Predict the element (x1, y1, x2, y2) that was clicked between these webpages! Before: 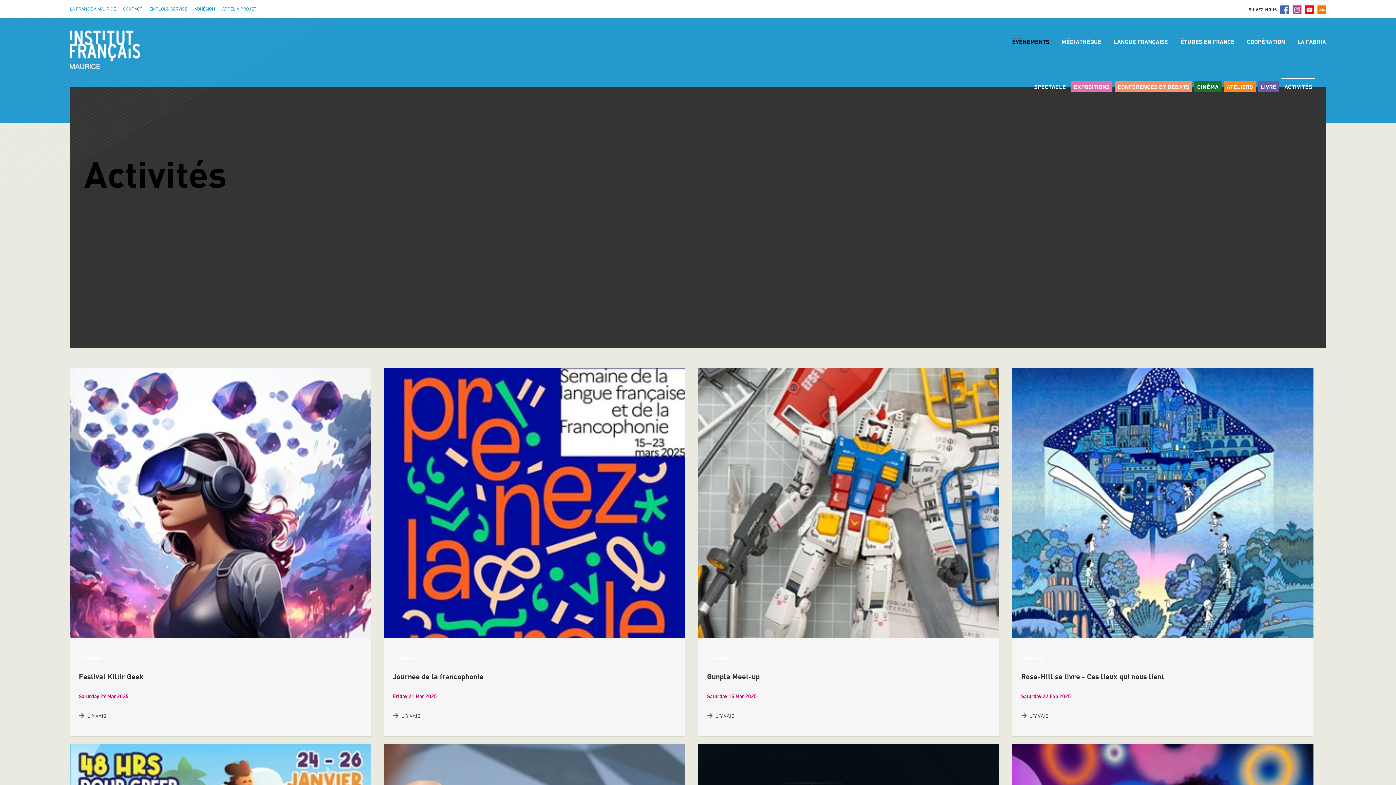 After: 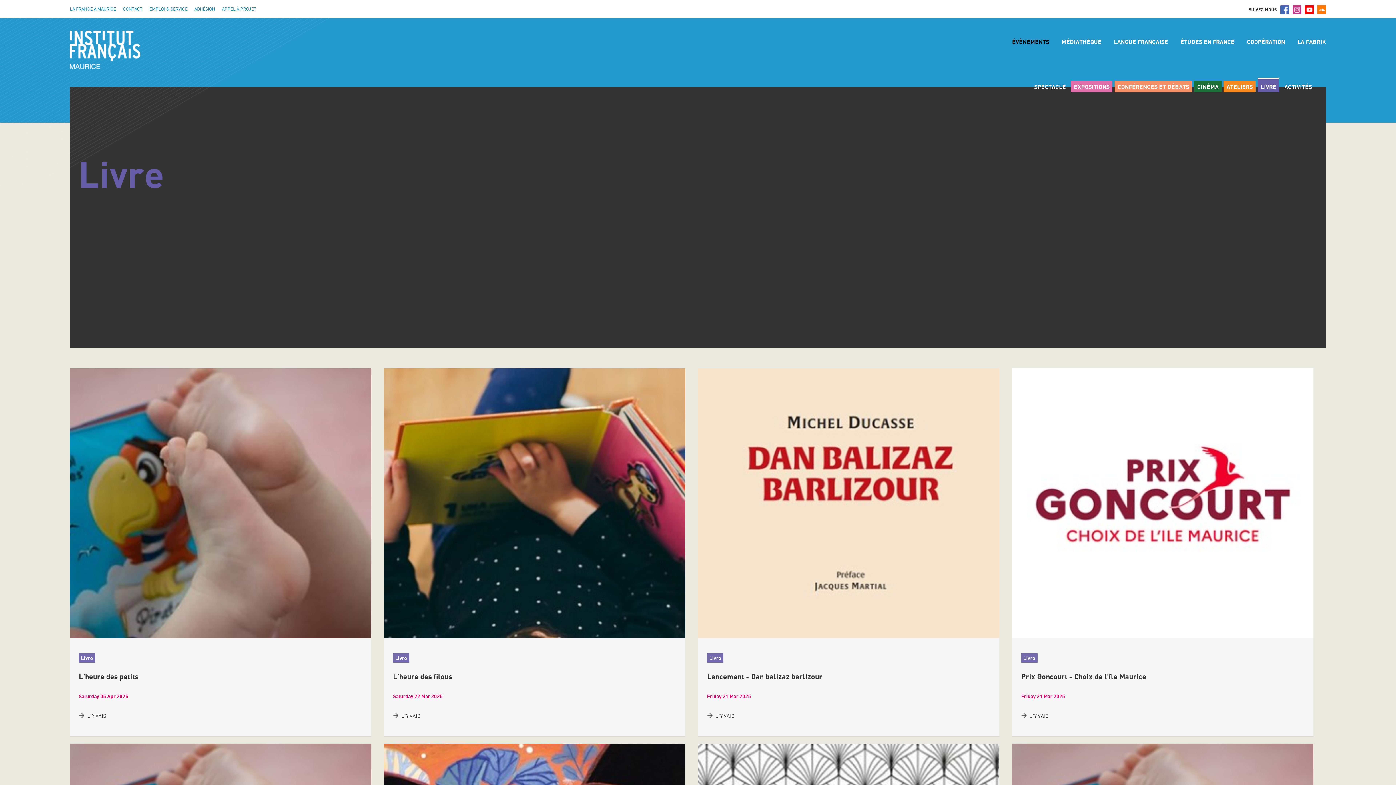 Action: label: LIVRE bbox: (1258, 81, 1279, 92)